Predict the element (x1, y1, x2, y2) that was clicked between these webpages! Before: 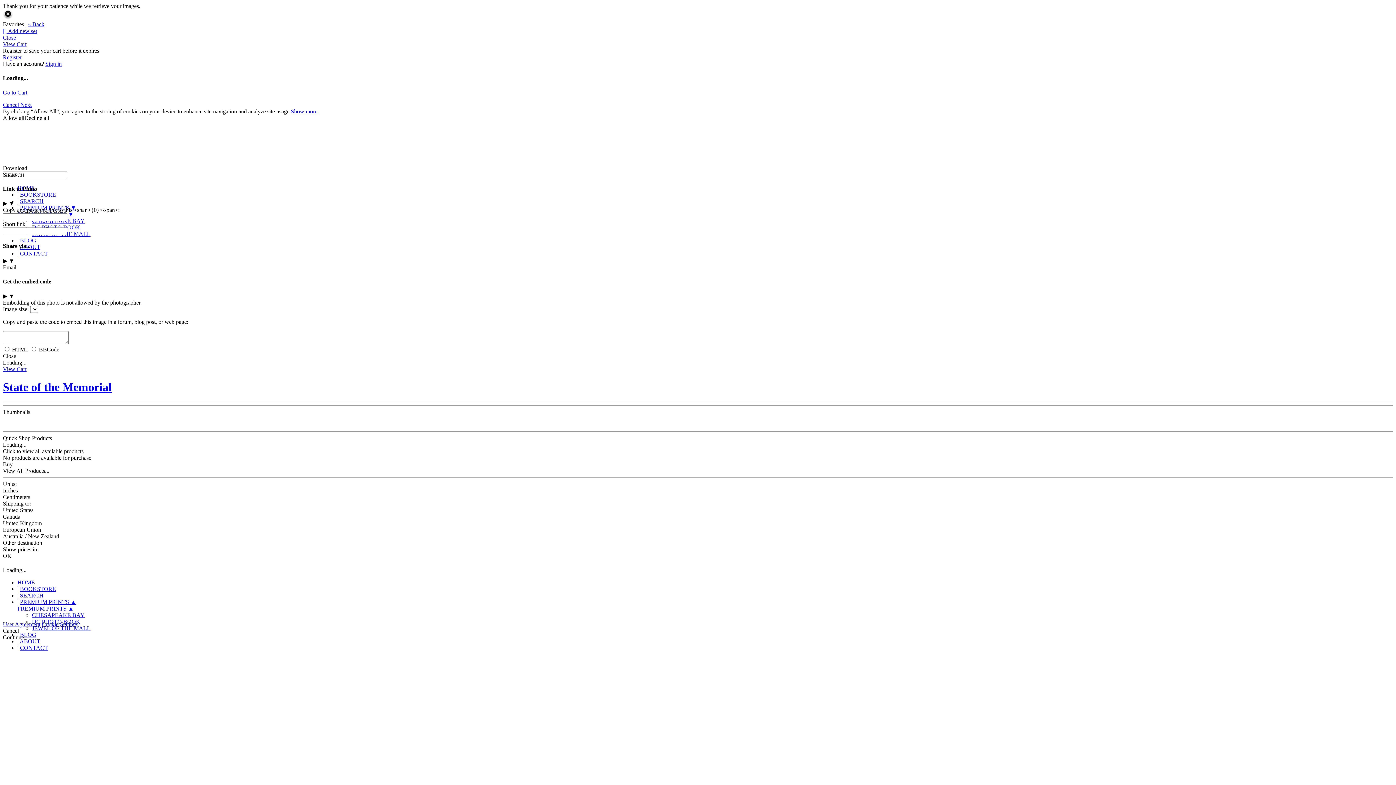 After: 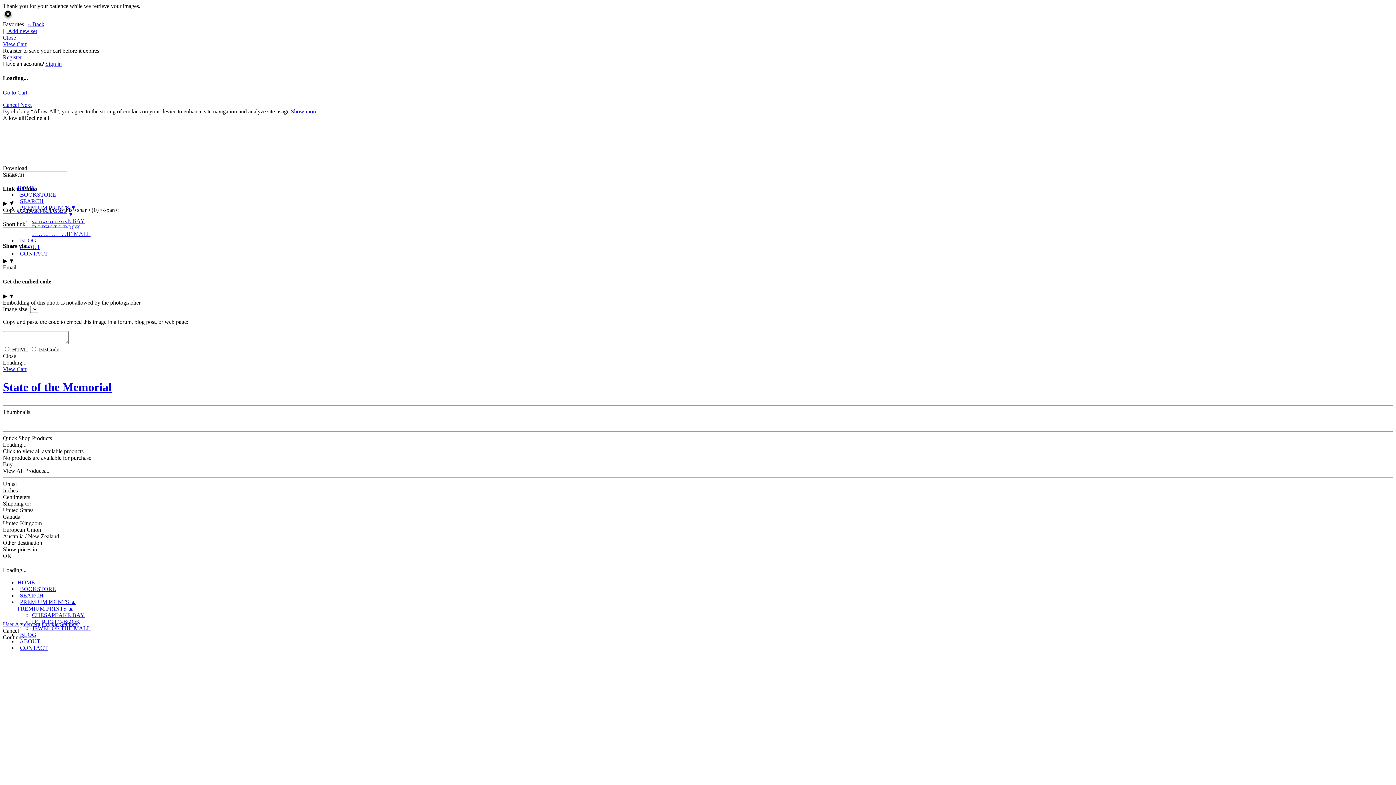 Action: label: PREMIUM PRINTS ▲ bbox: (17, 605, 73, 612)